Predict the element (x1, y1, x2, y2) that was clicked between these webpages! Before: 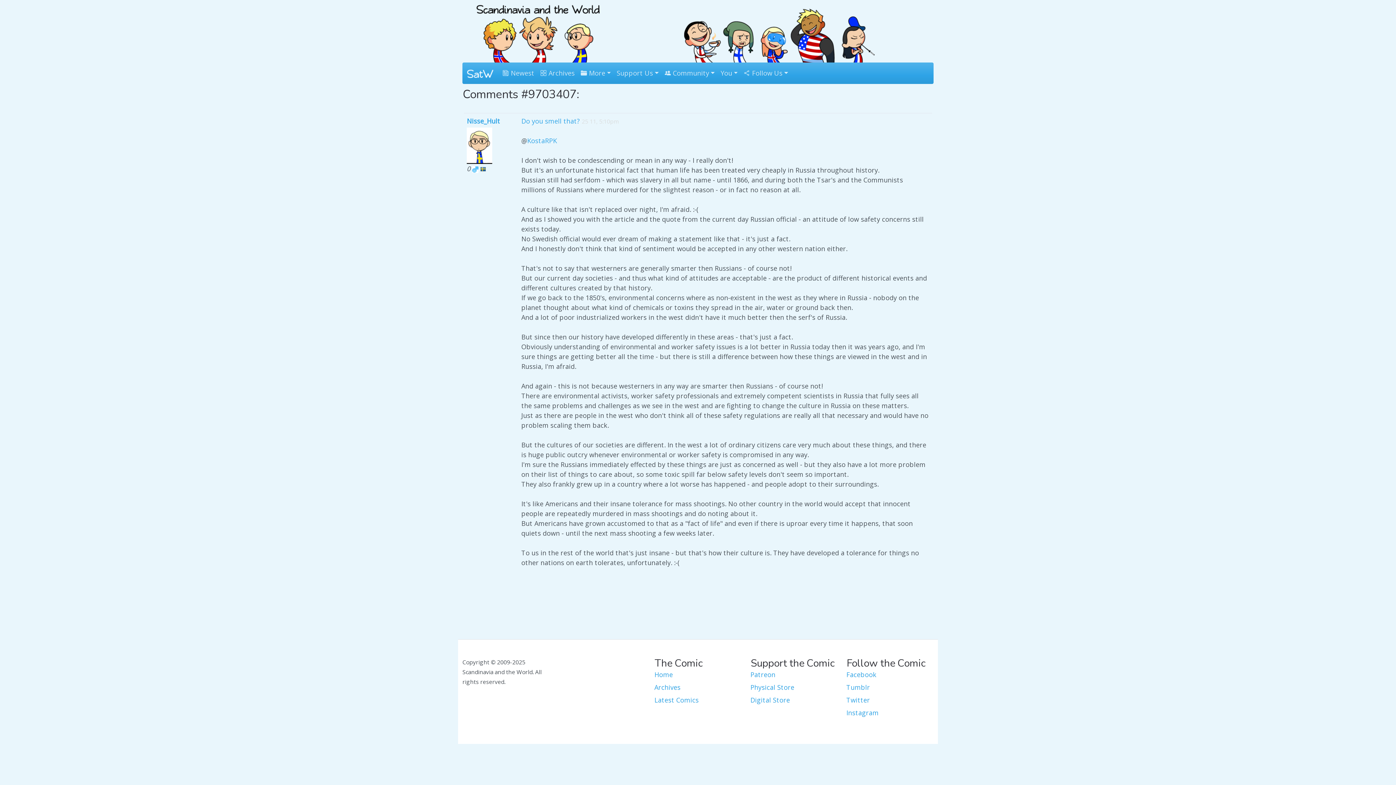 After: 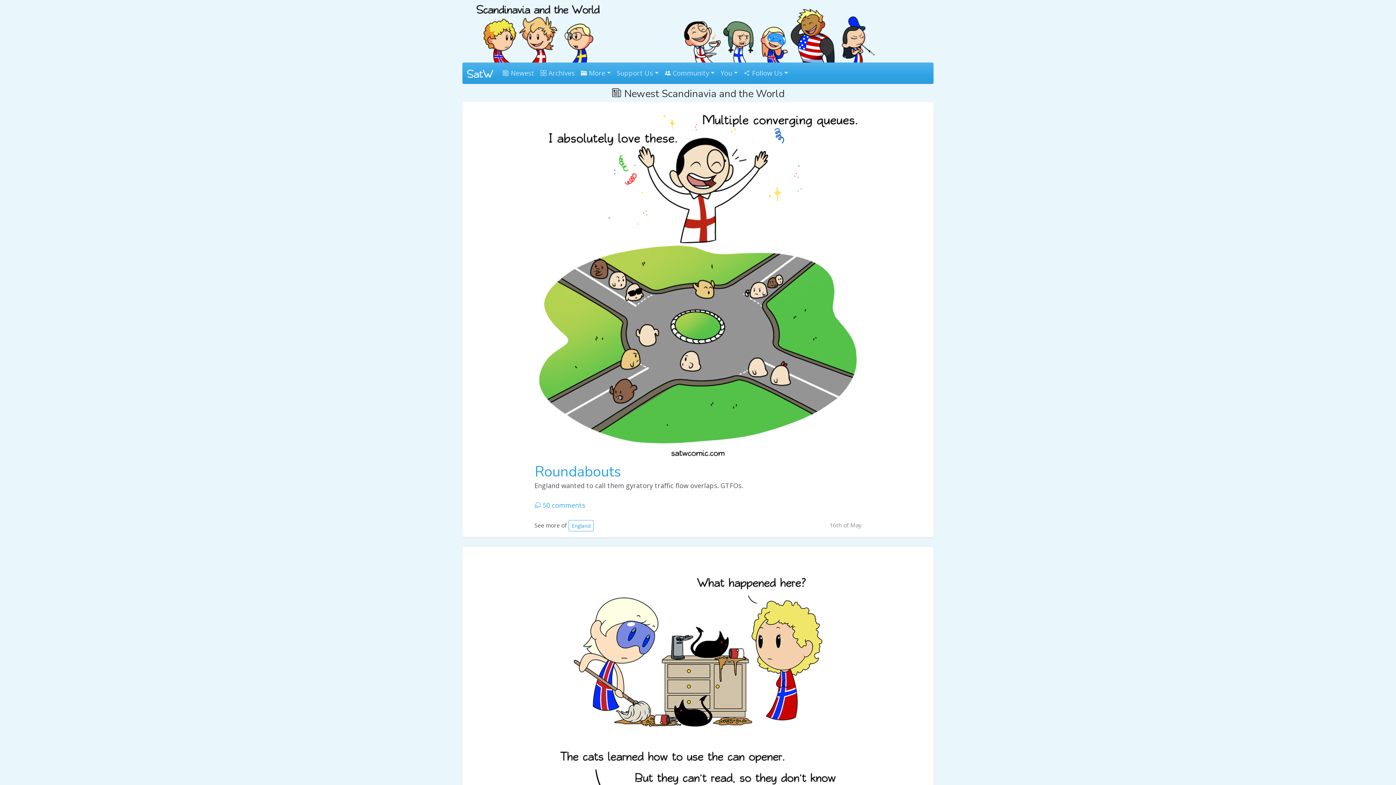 Action: bbox: (499, 65, 537, 81) label:  Newest